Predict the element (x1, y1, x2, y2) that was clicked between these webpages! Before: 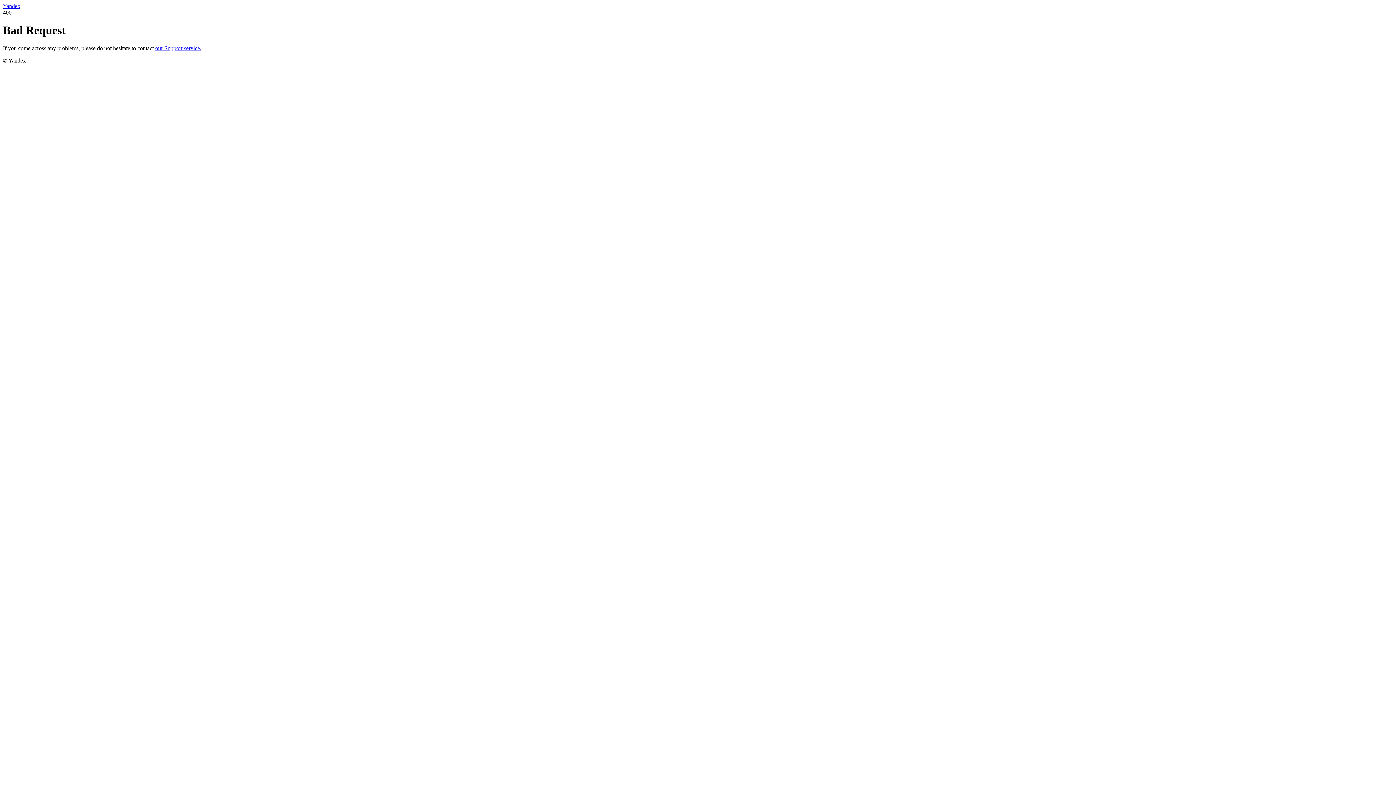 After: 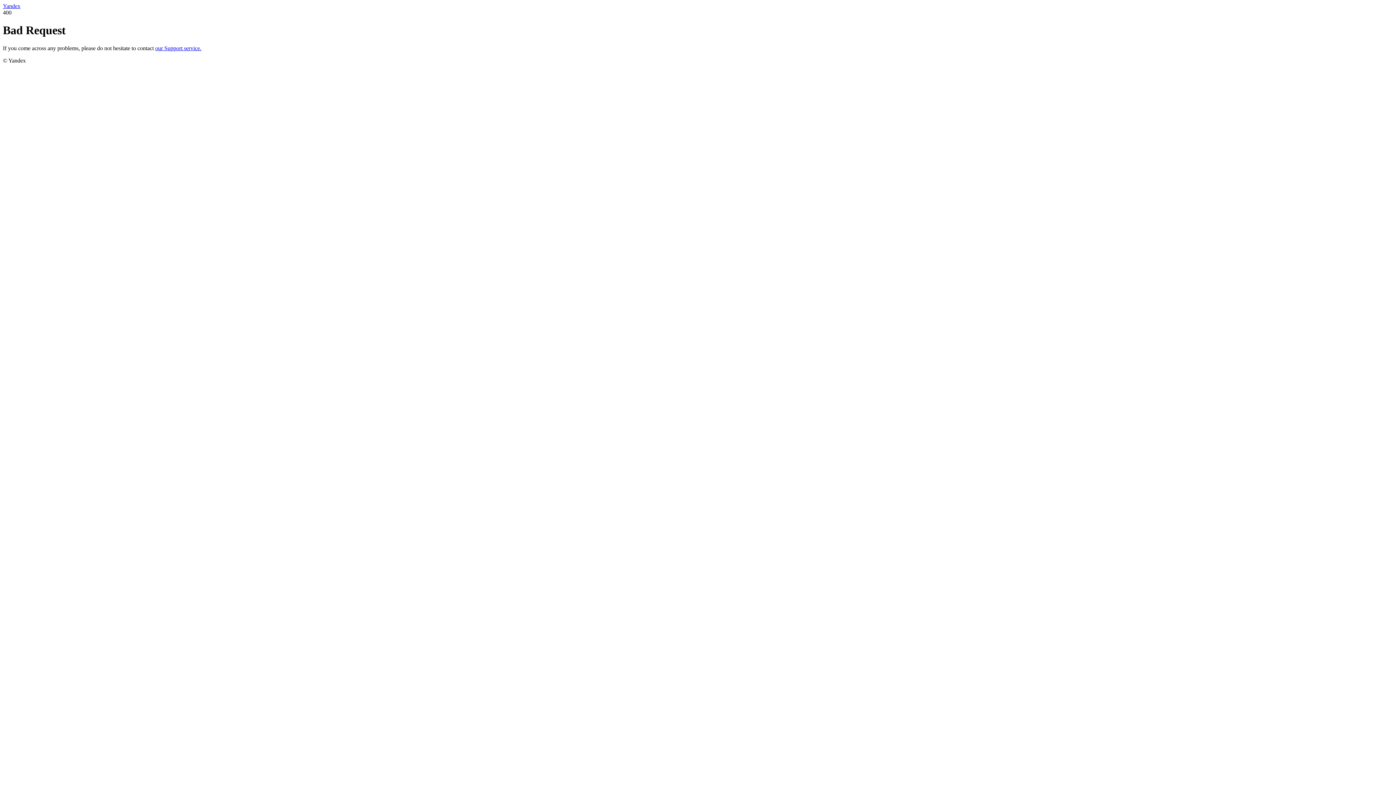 Action: label: Yandex bbox: (2, 2, 20, 9)